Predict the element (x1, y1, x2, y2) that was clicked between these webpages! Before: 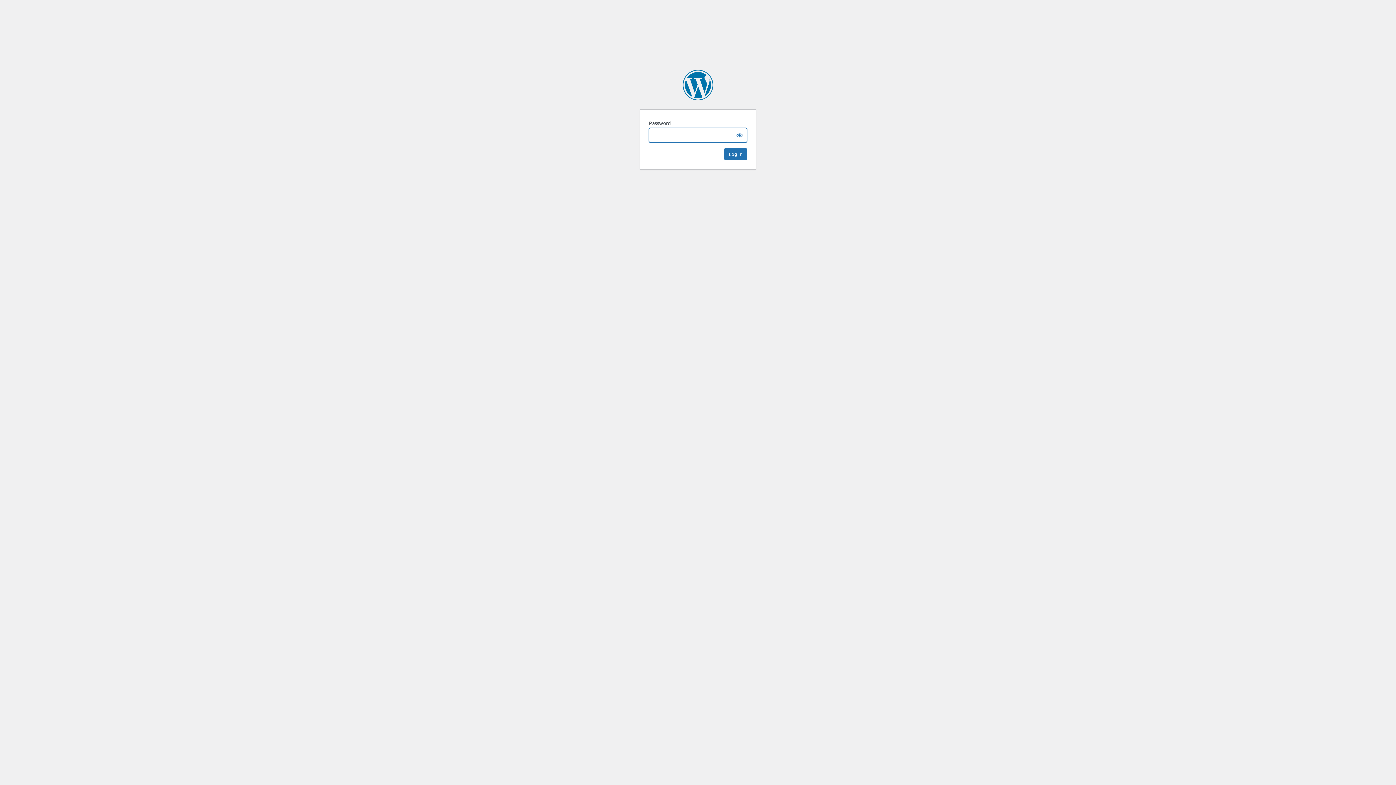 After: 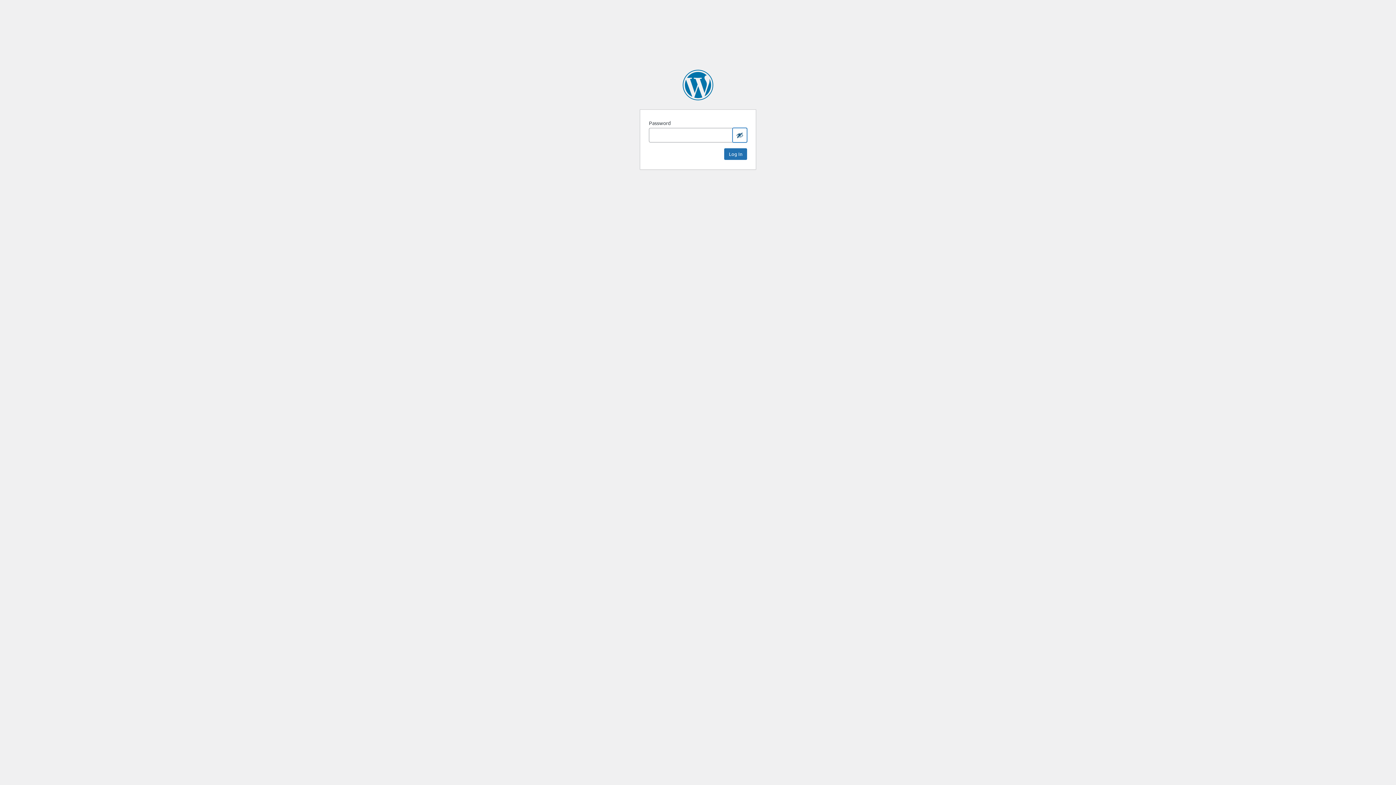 Action: label: Show password bbox: (732, 128, 747, 142)